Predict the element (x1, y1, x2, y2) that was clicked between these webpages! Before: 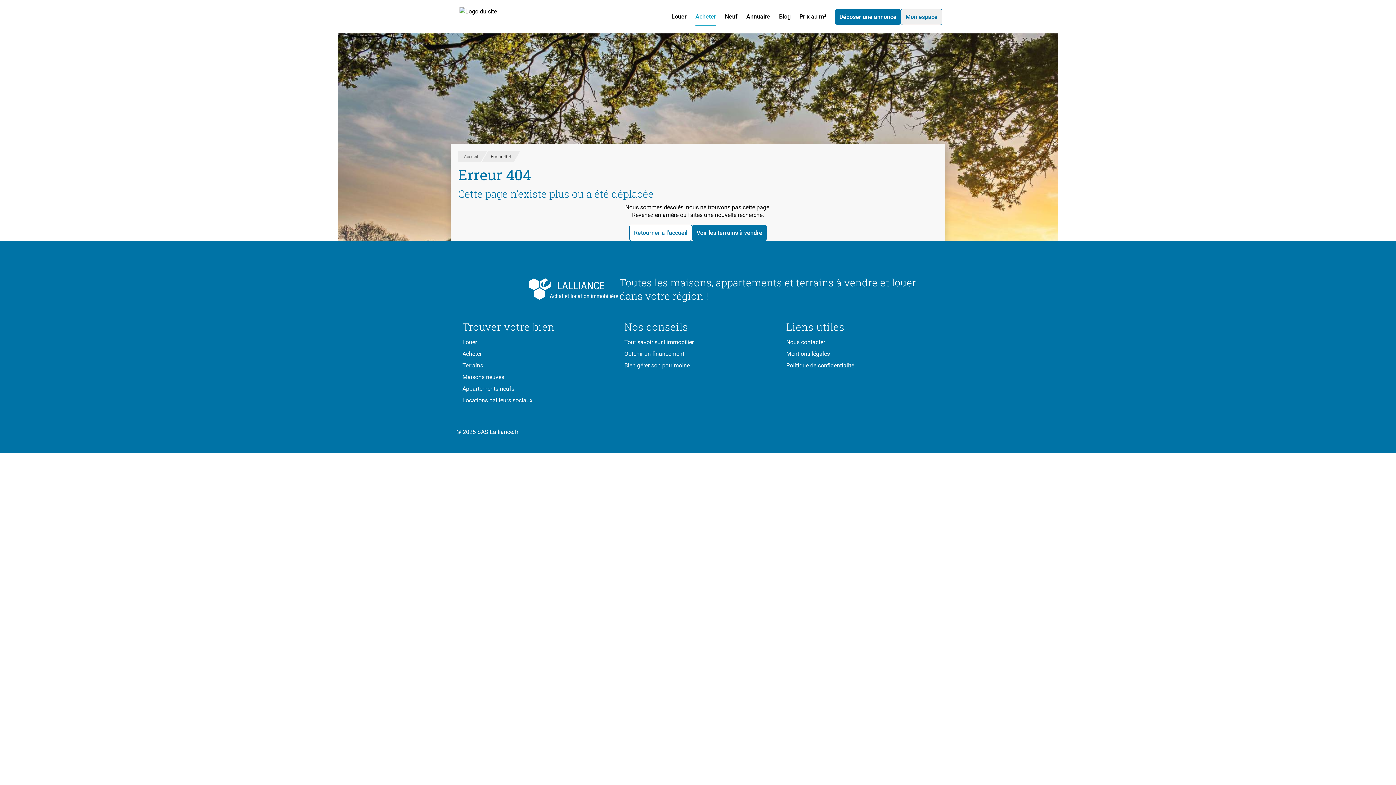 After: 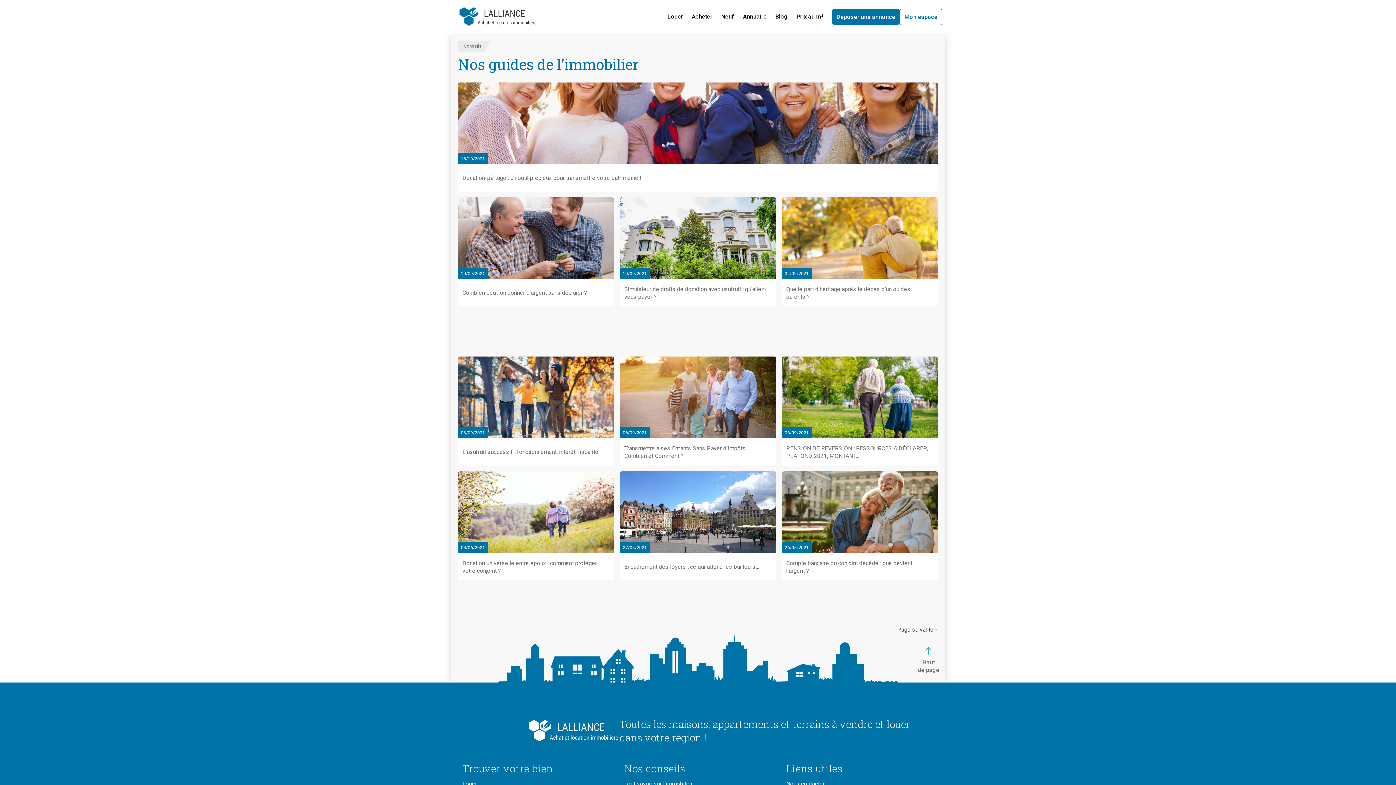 Action: bbox: (779, 7, 790, 26) label: Blog